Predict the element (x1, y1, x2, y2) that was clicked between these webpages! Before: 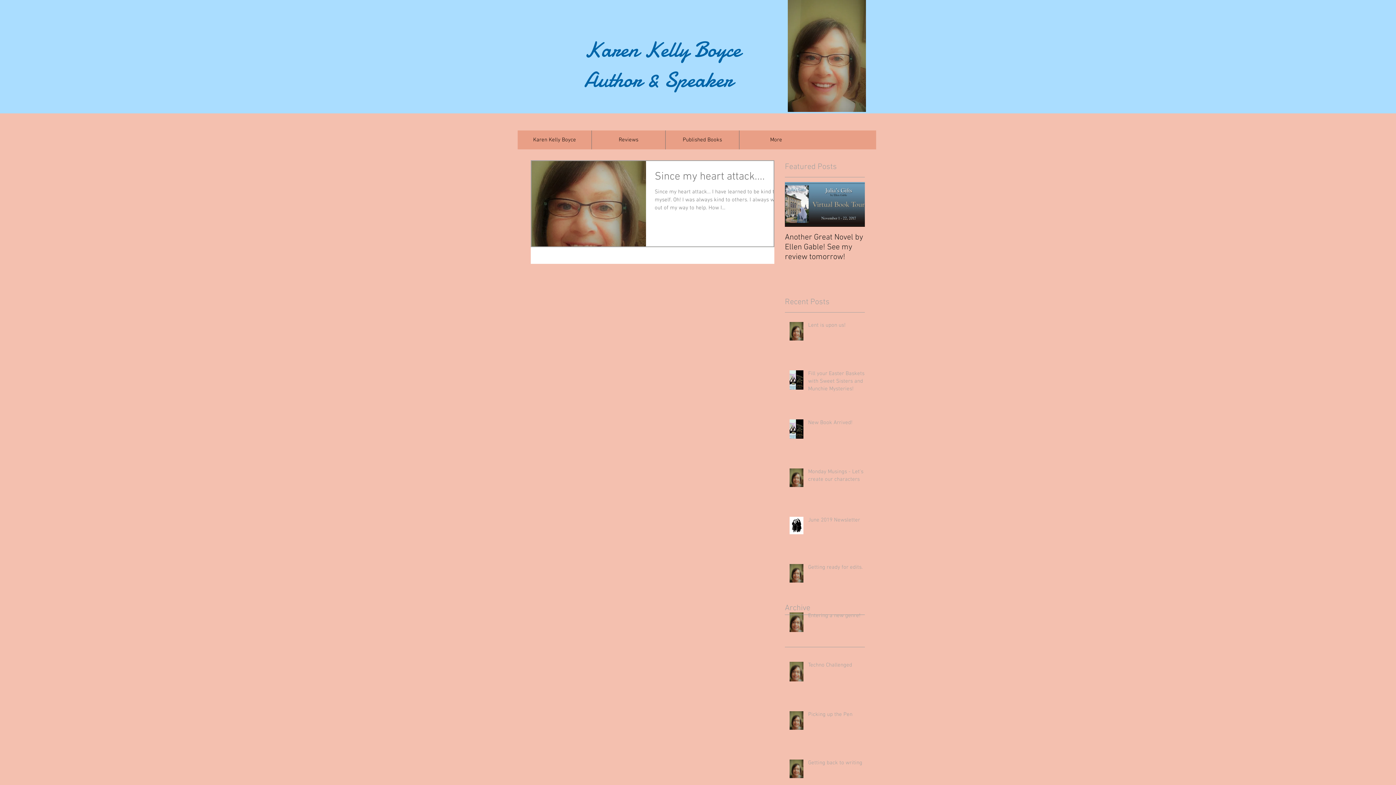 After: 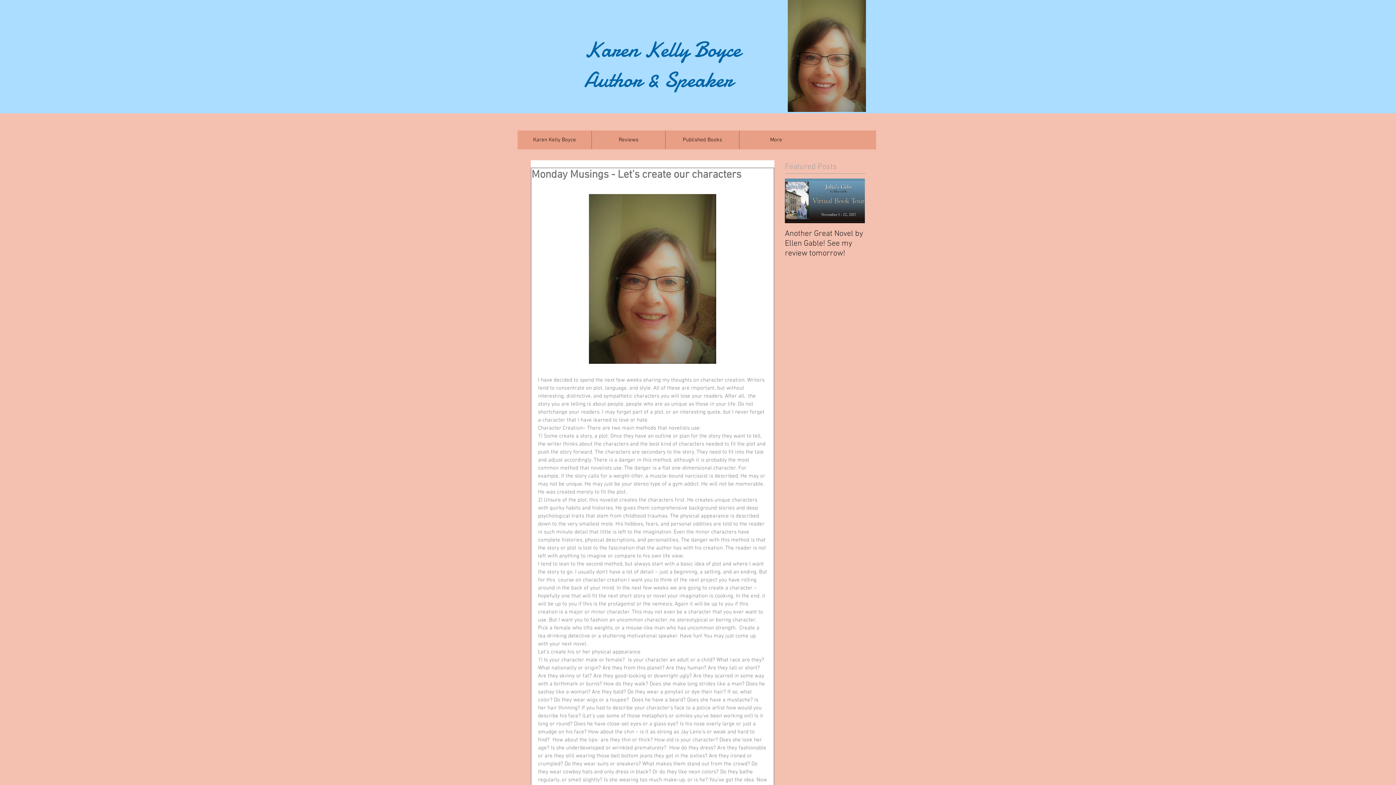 Action: label: Monday Musings - Let's create our characters bbox: (808, 468, 869, 486)